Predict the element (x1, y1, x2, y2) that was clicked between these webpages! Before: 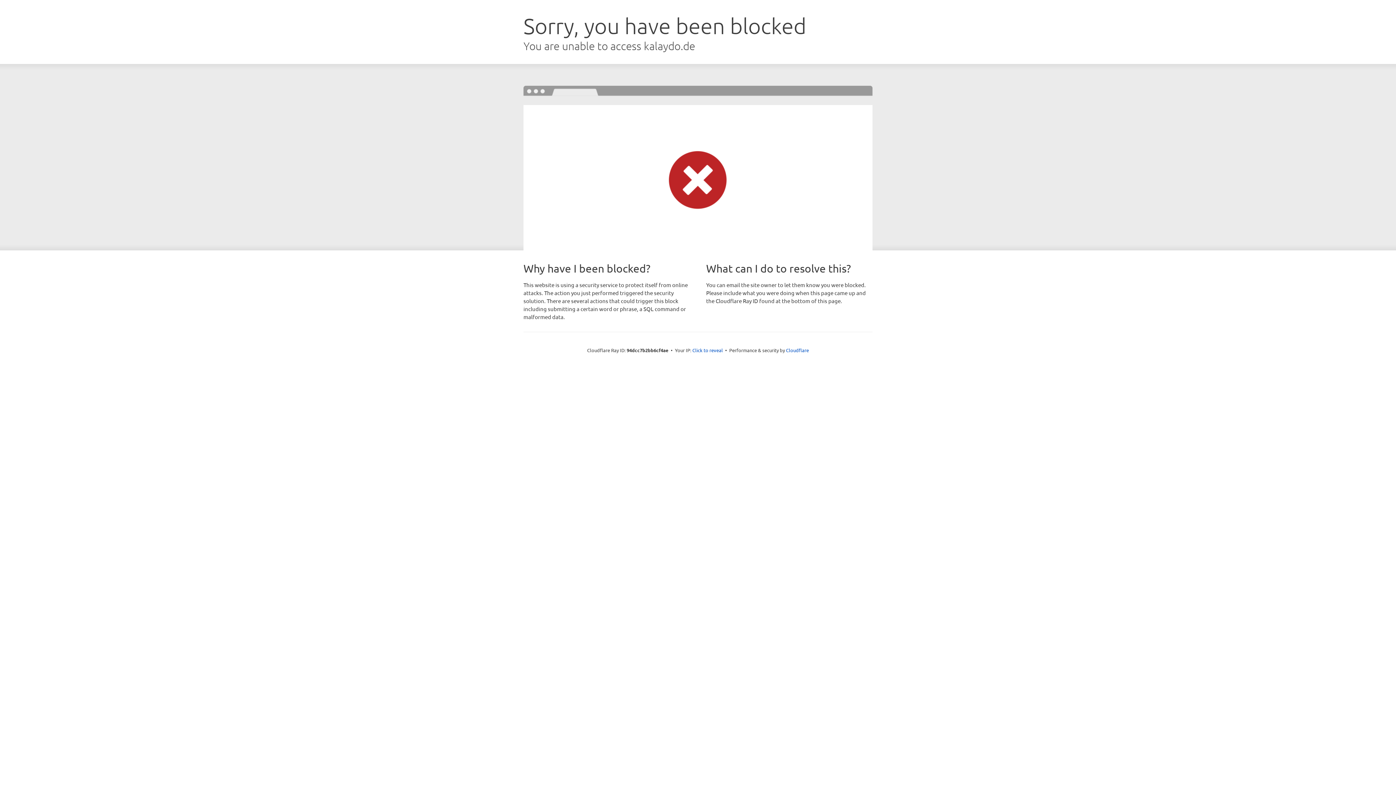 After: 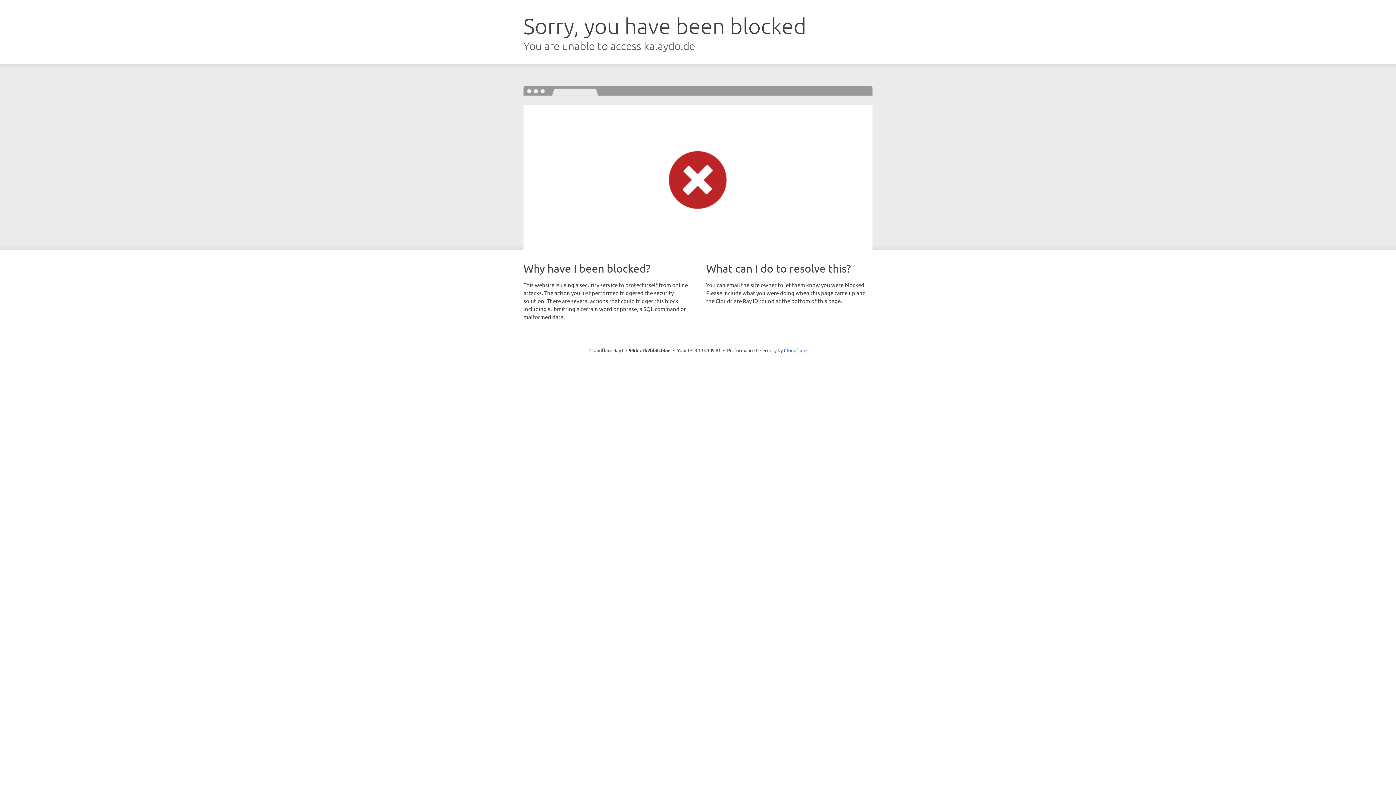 Action: bbox: (692, 346, 723, 353) label: Click to reveal